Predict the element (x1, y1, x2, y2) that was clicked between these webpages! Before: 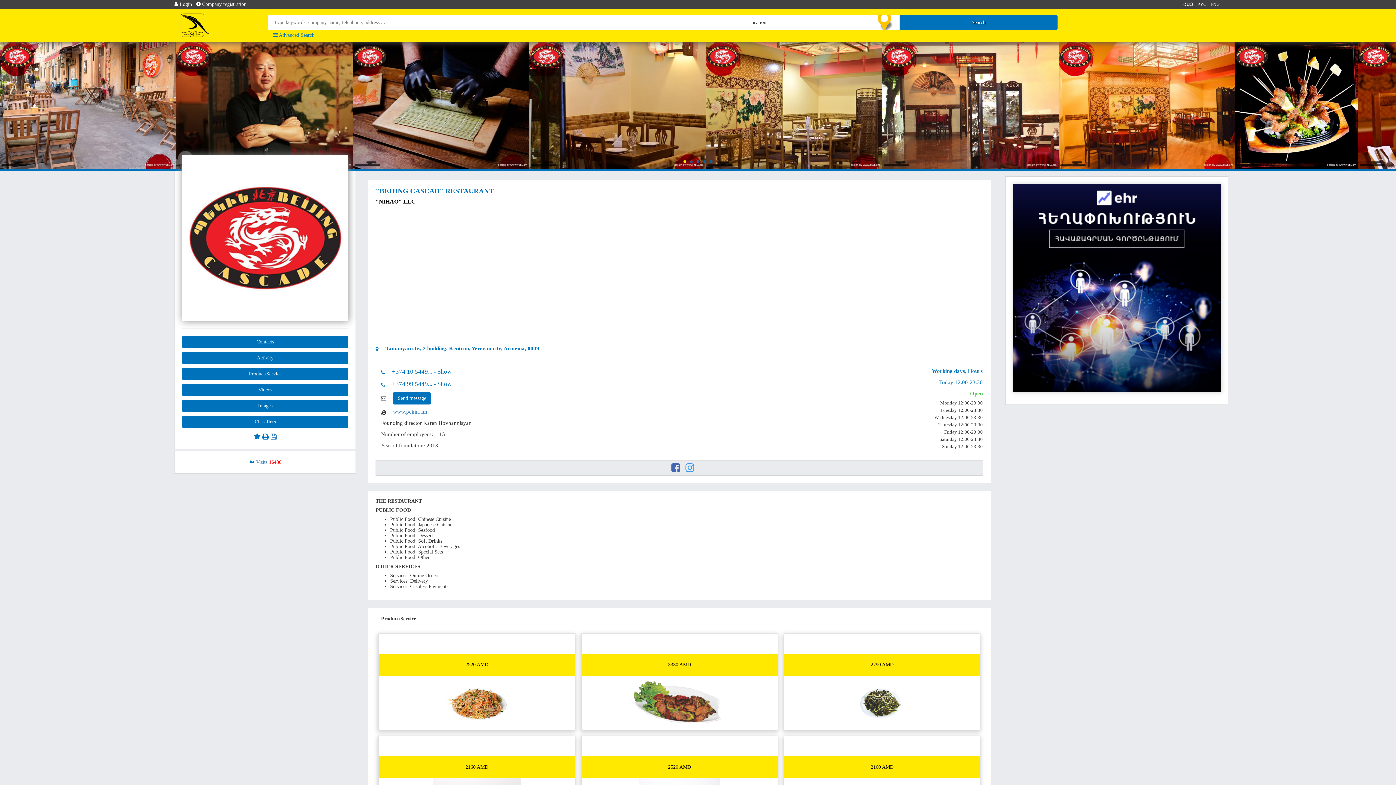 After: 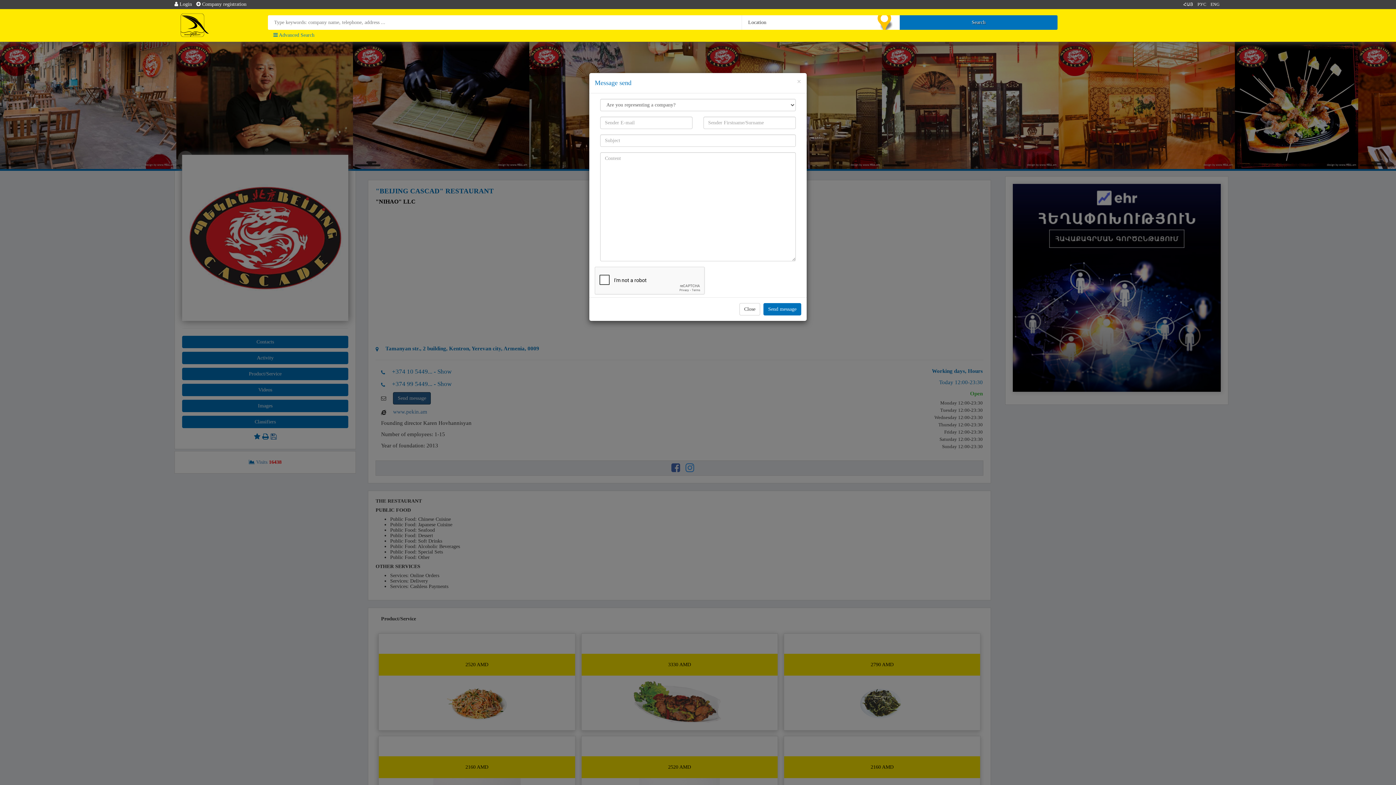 Action: label: Send message bbox: (393, 392, 430, 404)